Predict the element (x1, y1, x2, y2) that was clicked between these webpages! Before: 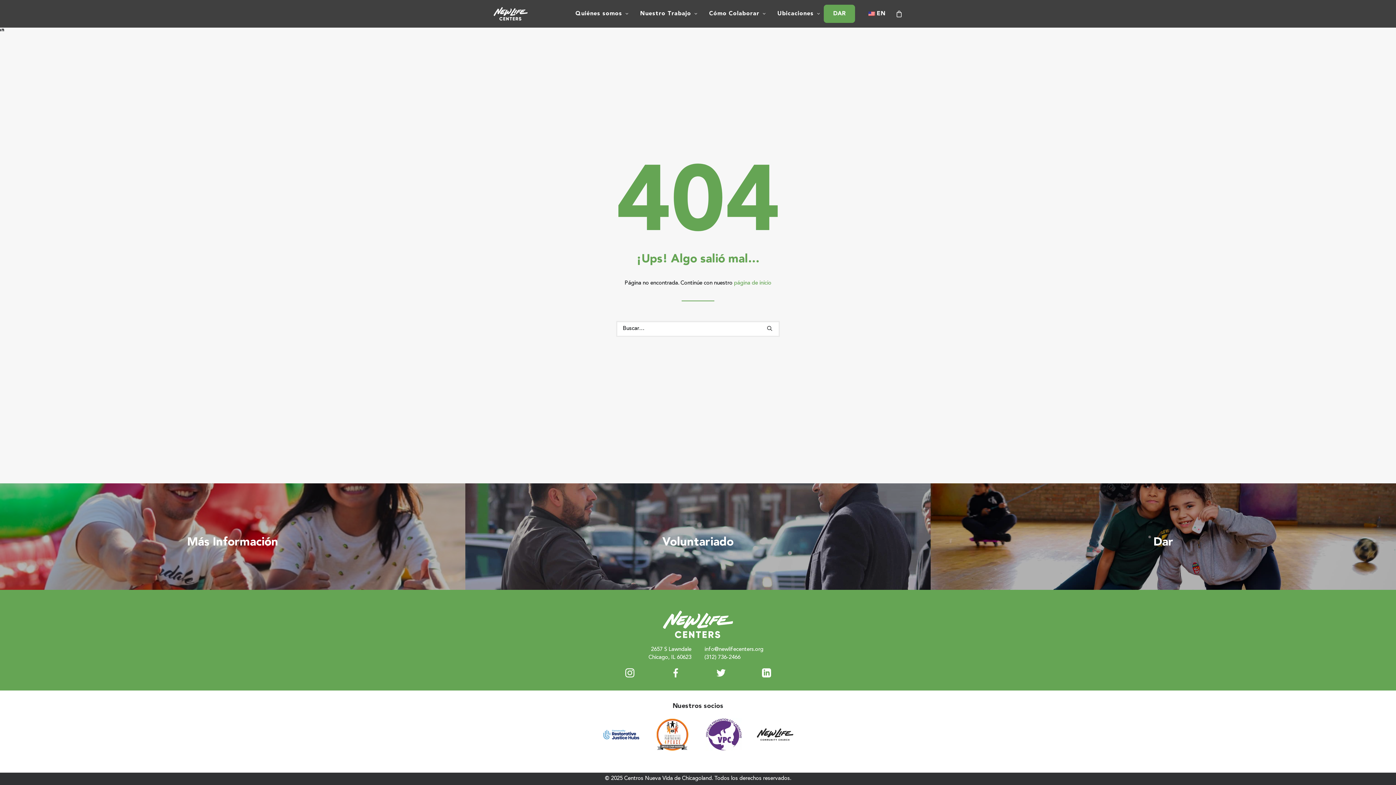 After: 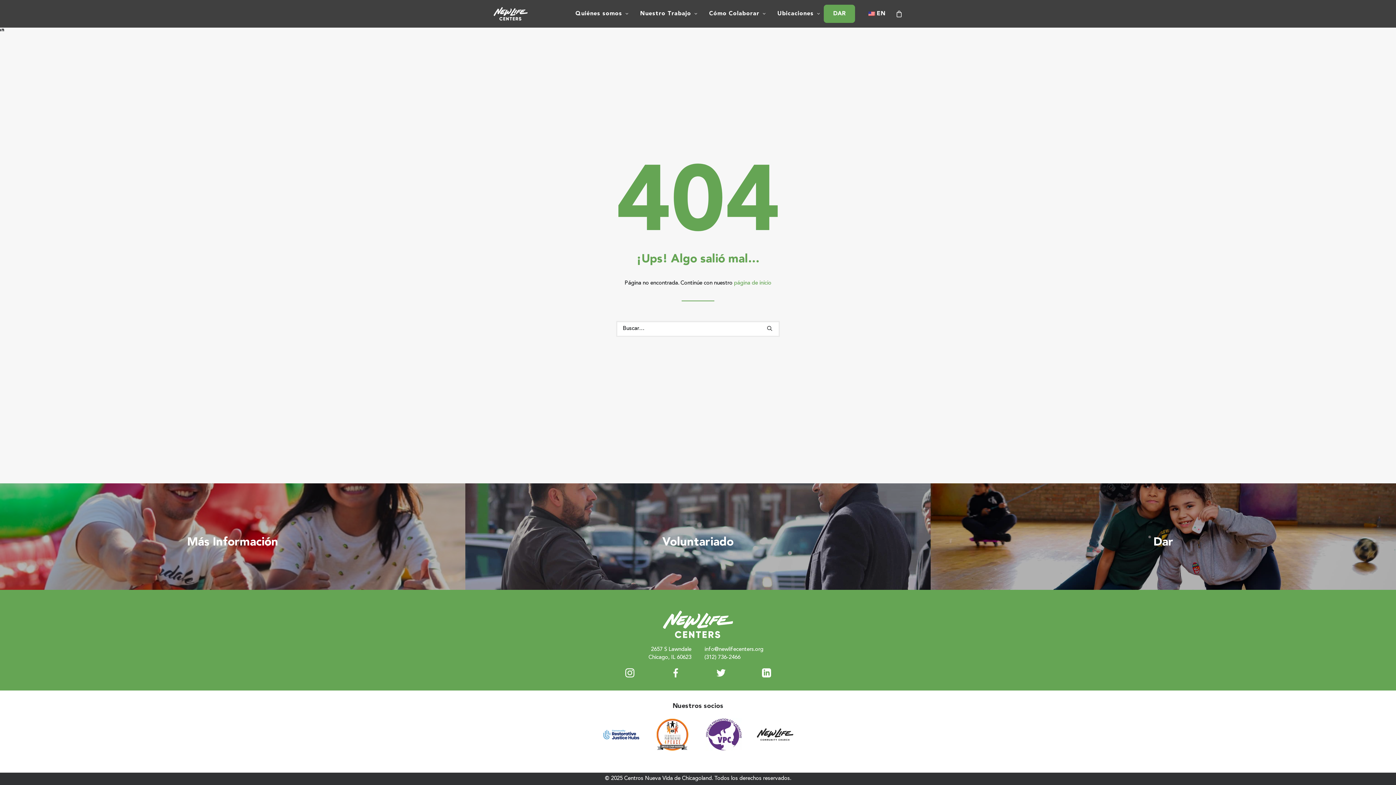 Action: bbox: (762, 668, 771, 677)